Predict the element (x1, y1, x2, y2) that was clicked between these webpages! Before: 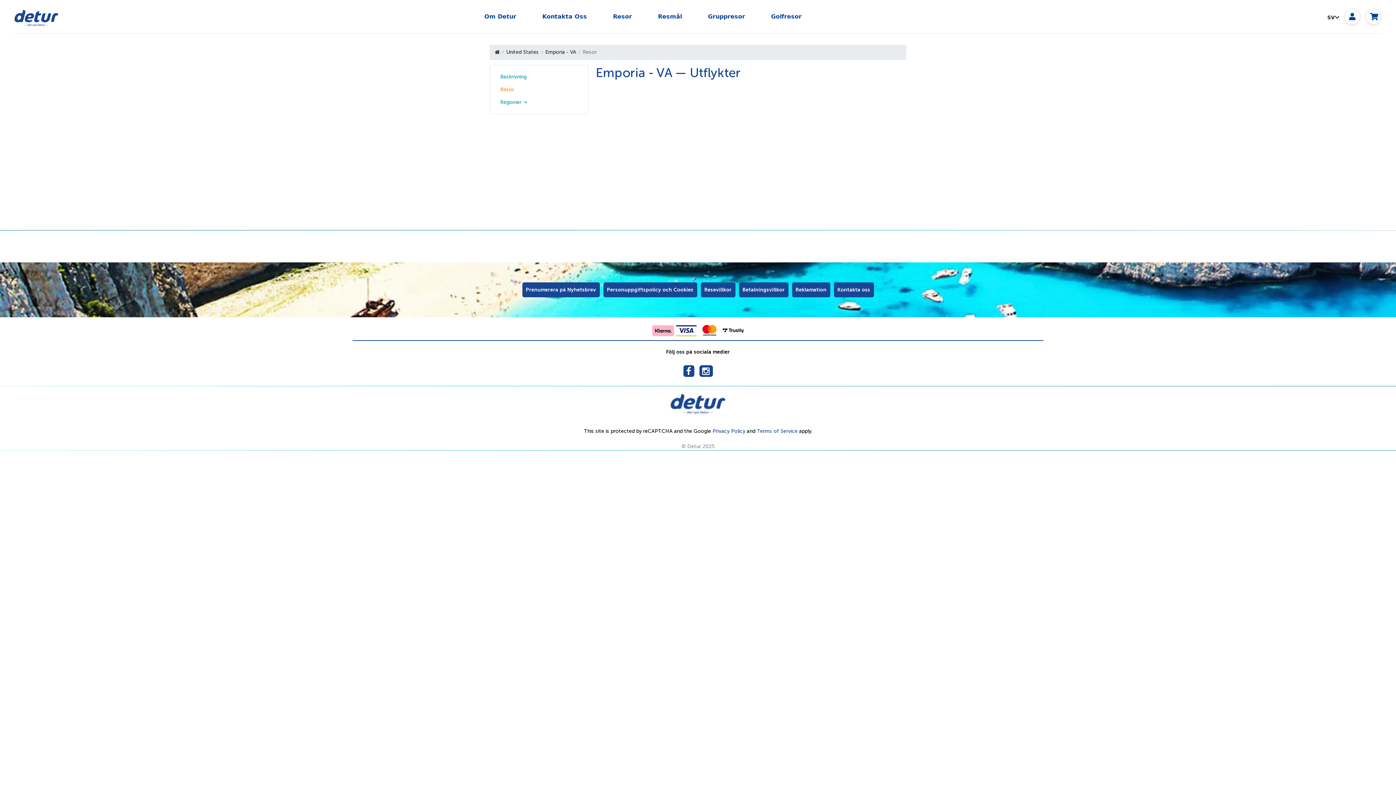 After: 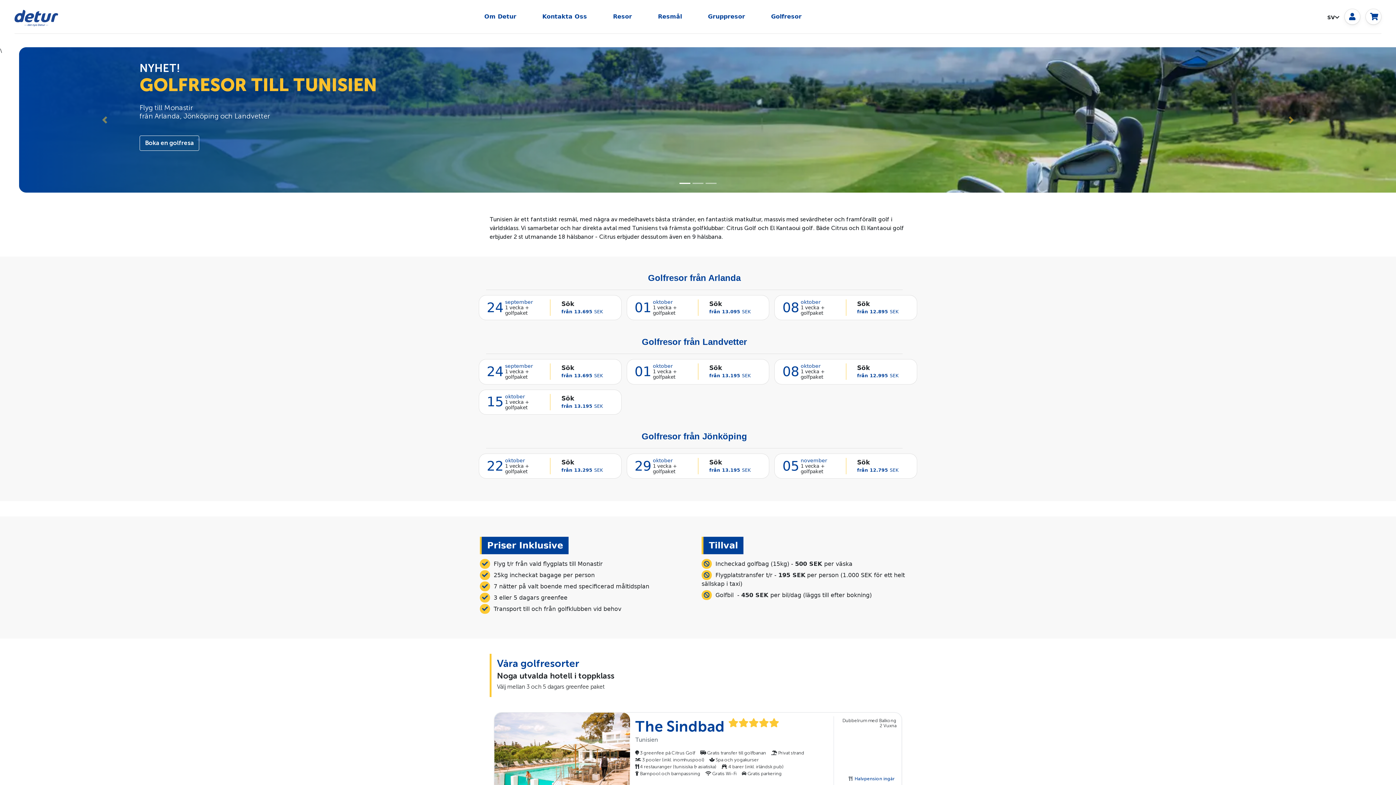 Action: bbox: (768, 9, 804, 28) label: Golfresor